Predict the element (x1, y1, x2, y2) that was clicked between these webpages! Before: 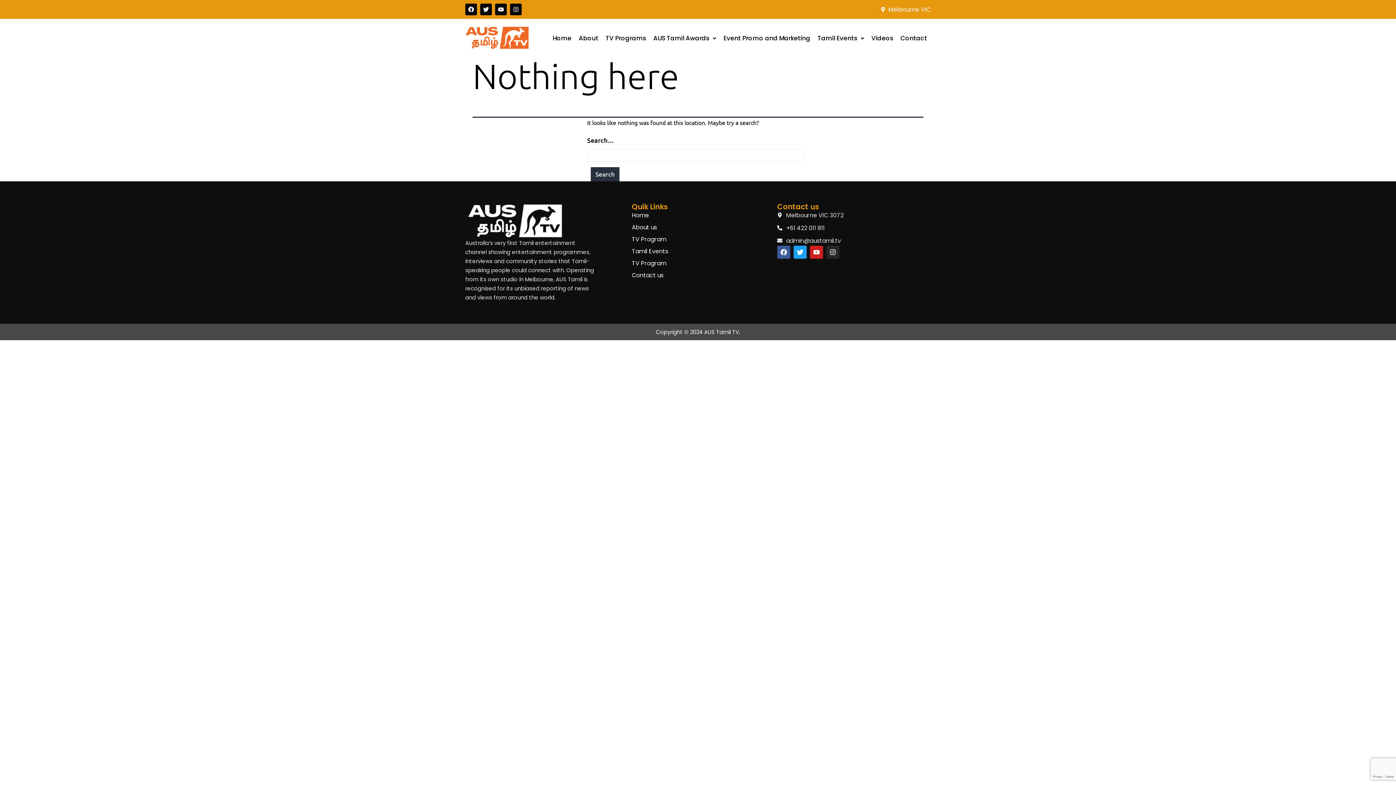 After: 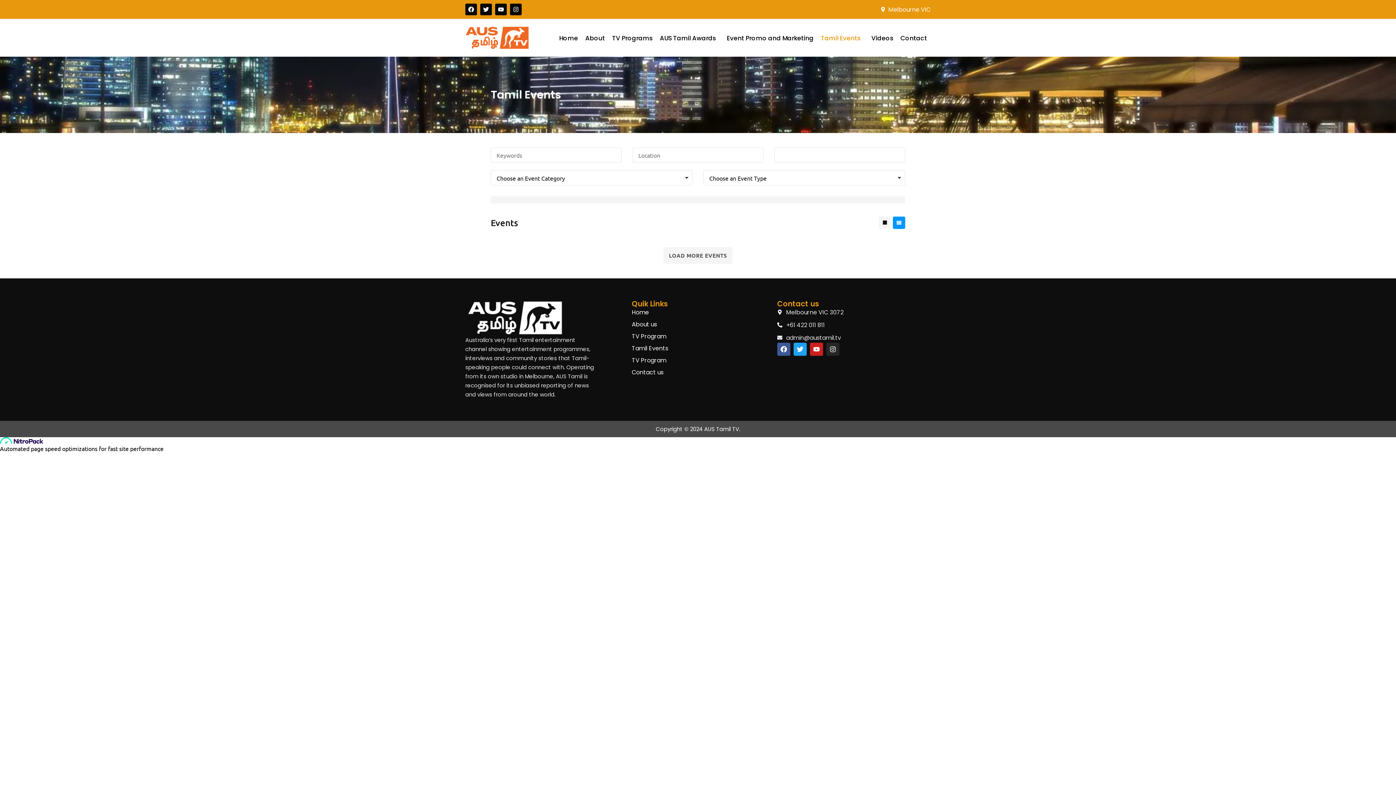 Action: label: Tamil Events bbox: (632, 246, 773, 256)